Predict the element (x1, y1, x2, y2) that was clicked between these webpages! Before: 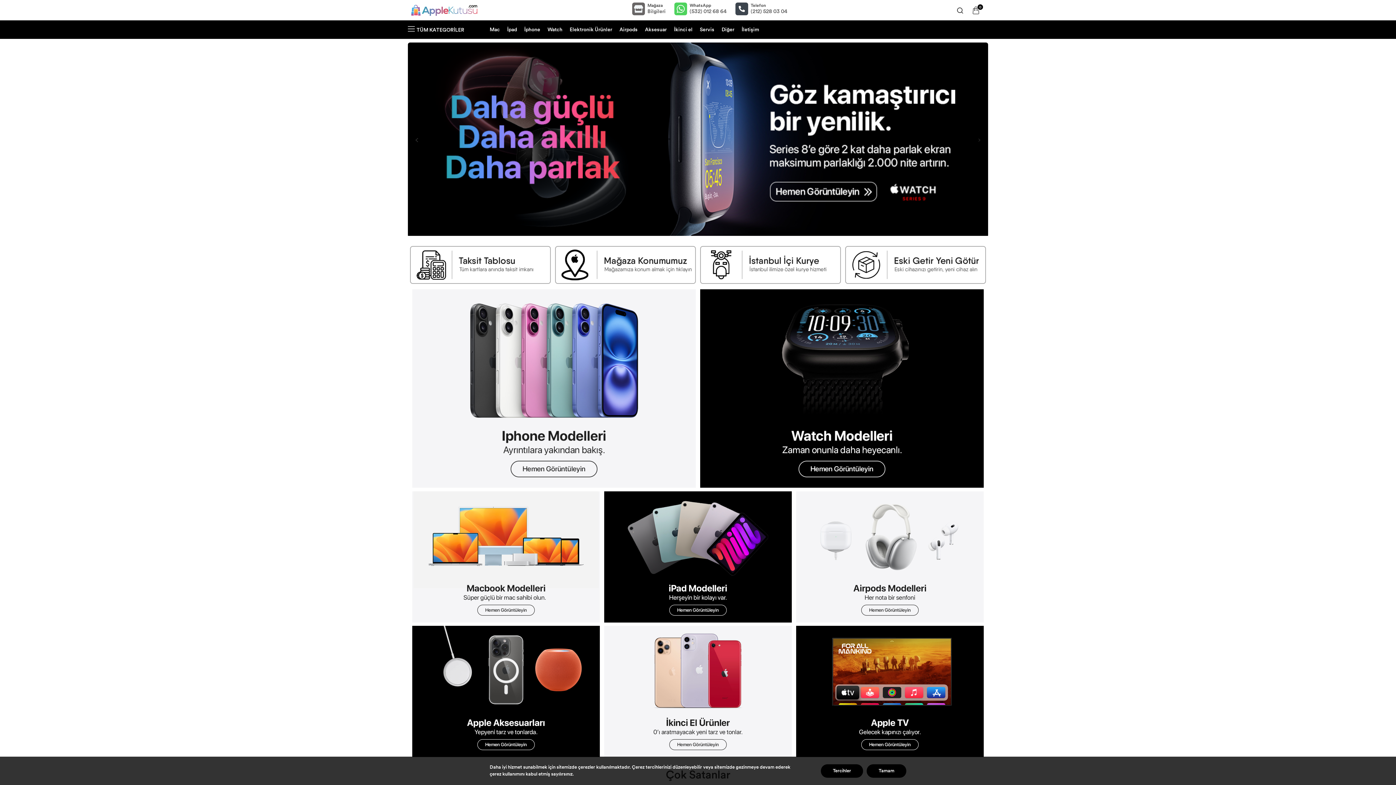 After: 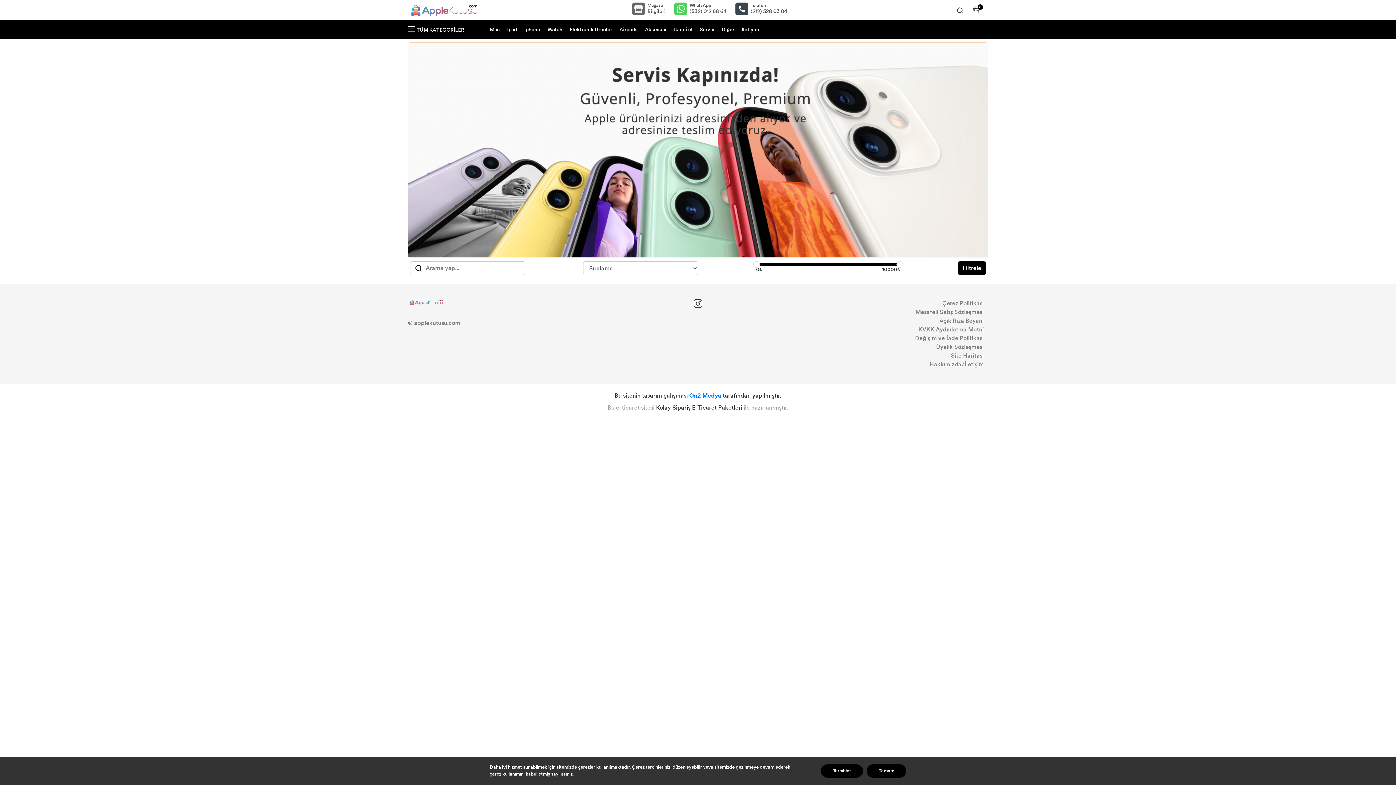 Action: bbox: (696, 23, 718, 36) label: Servis